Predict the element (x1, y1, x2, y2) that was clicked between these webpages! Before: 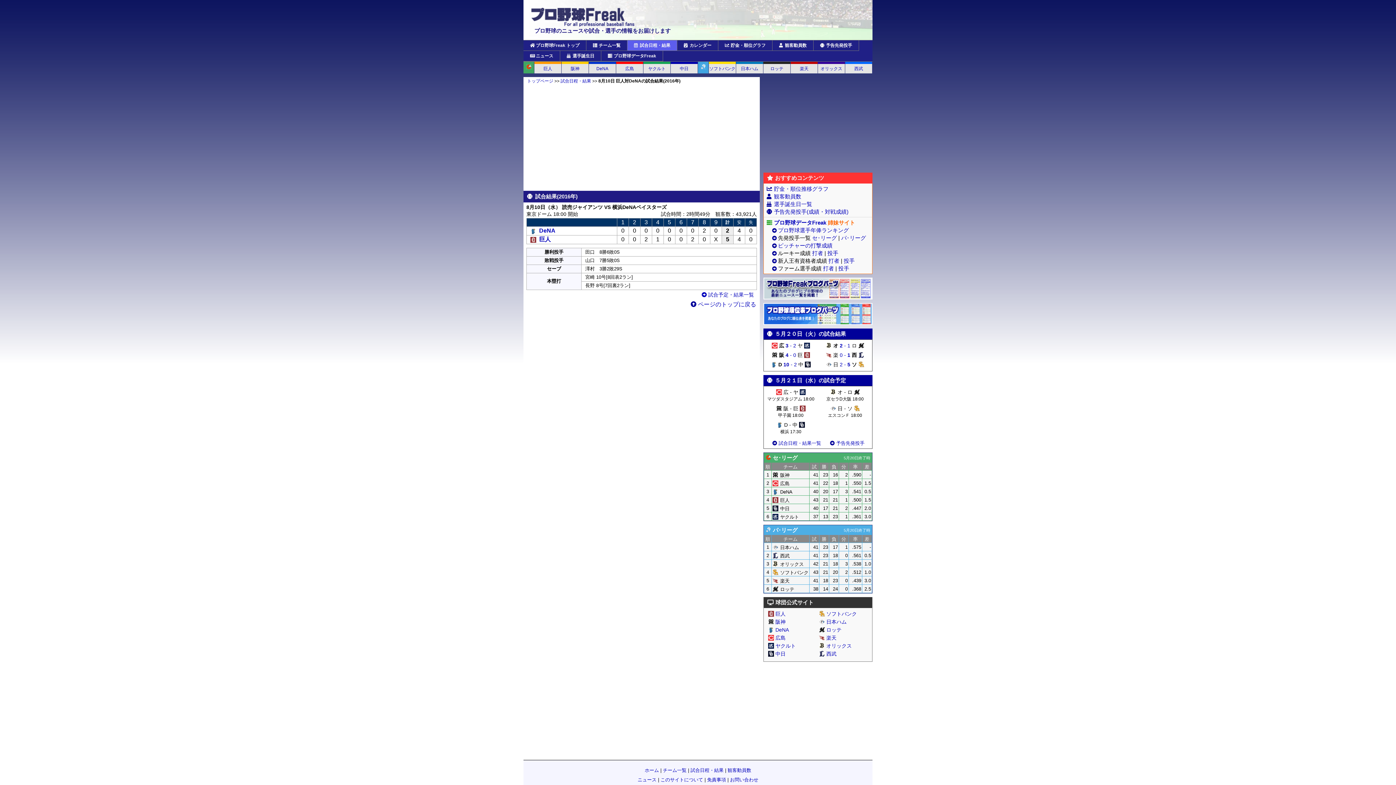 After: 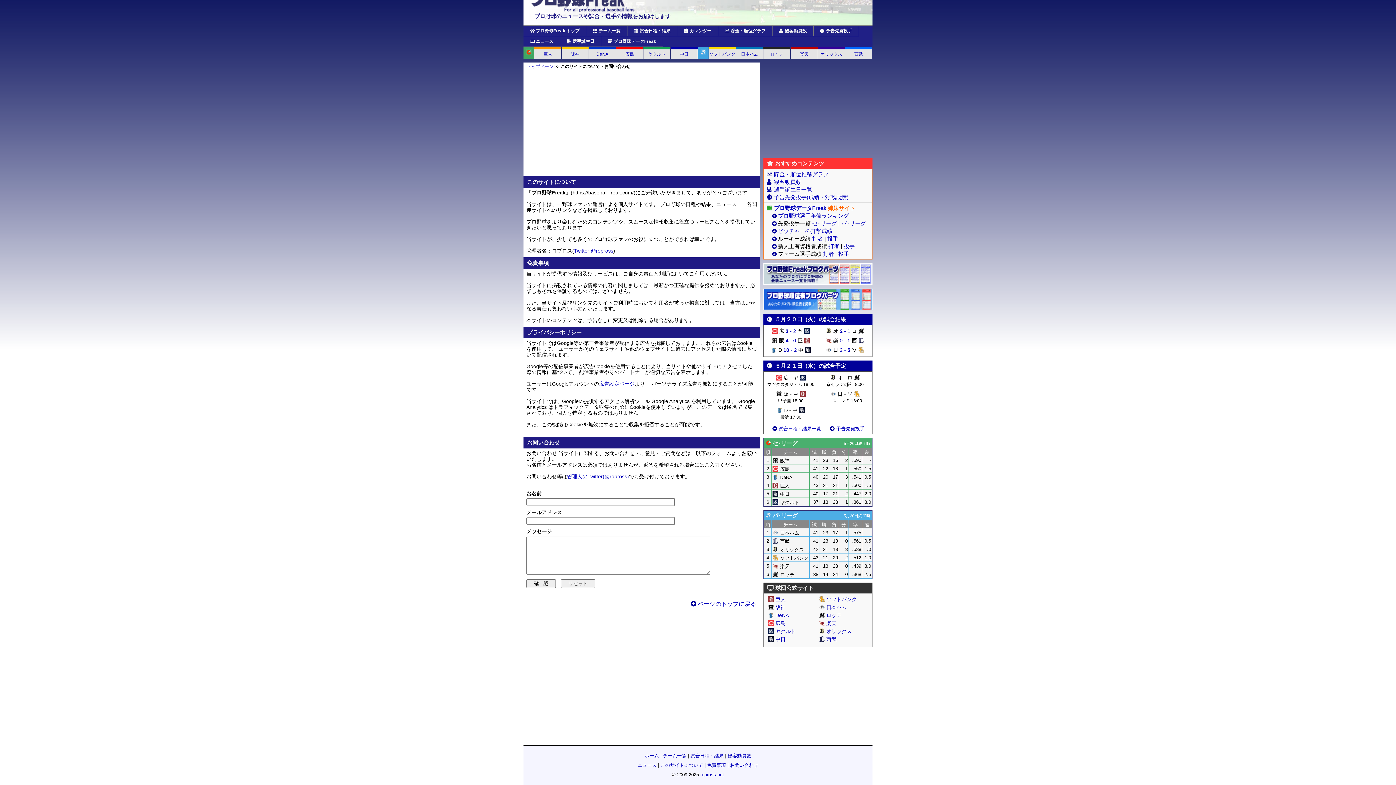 Action: bbox: (730, 777, 758, 782) label: お問い合わせ